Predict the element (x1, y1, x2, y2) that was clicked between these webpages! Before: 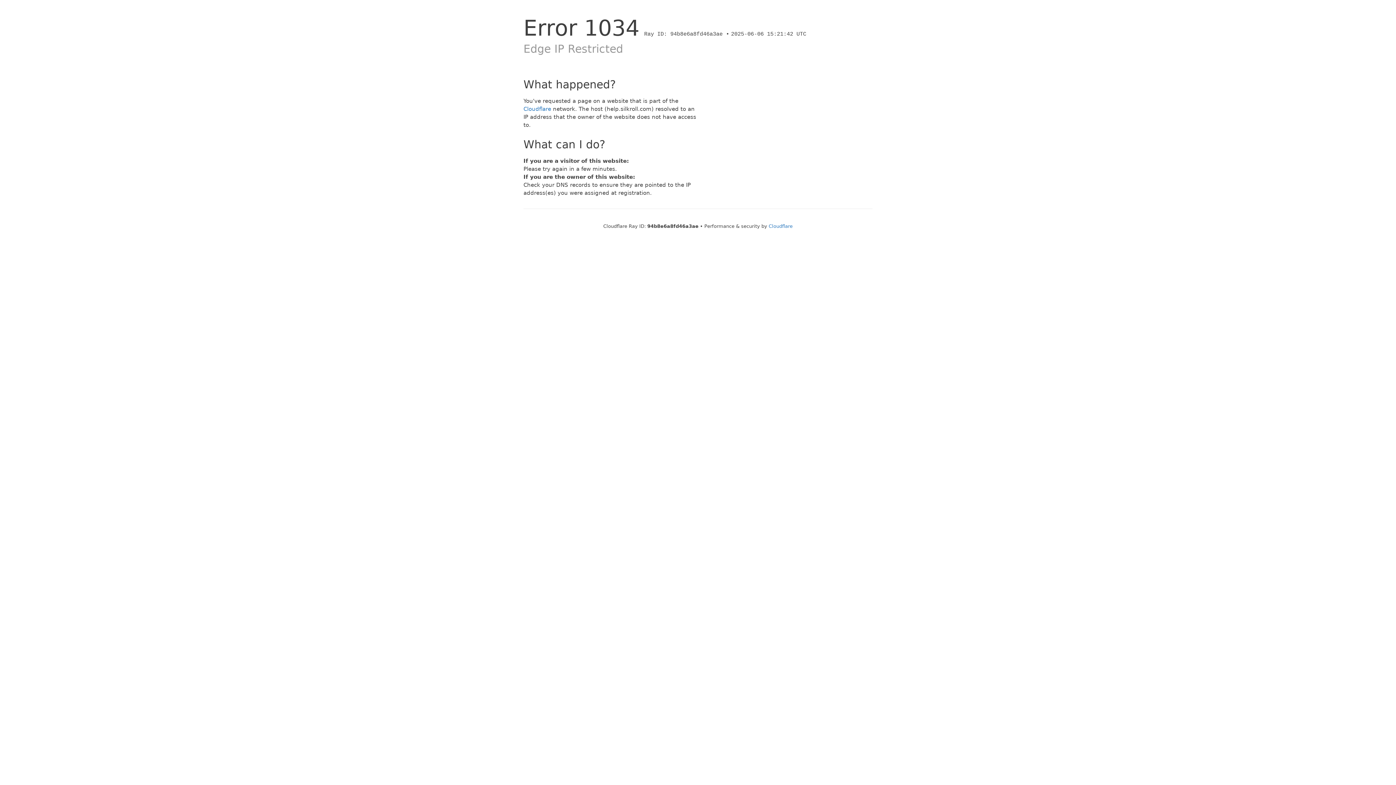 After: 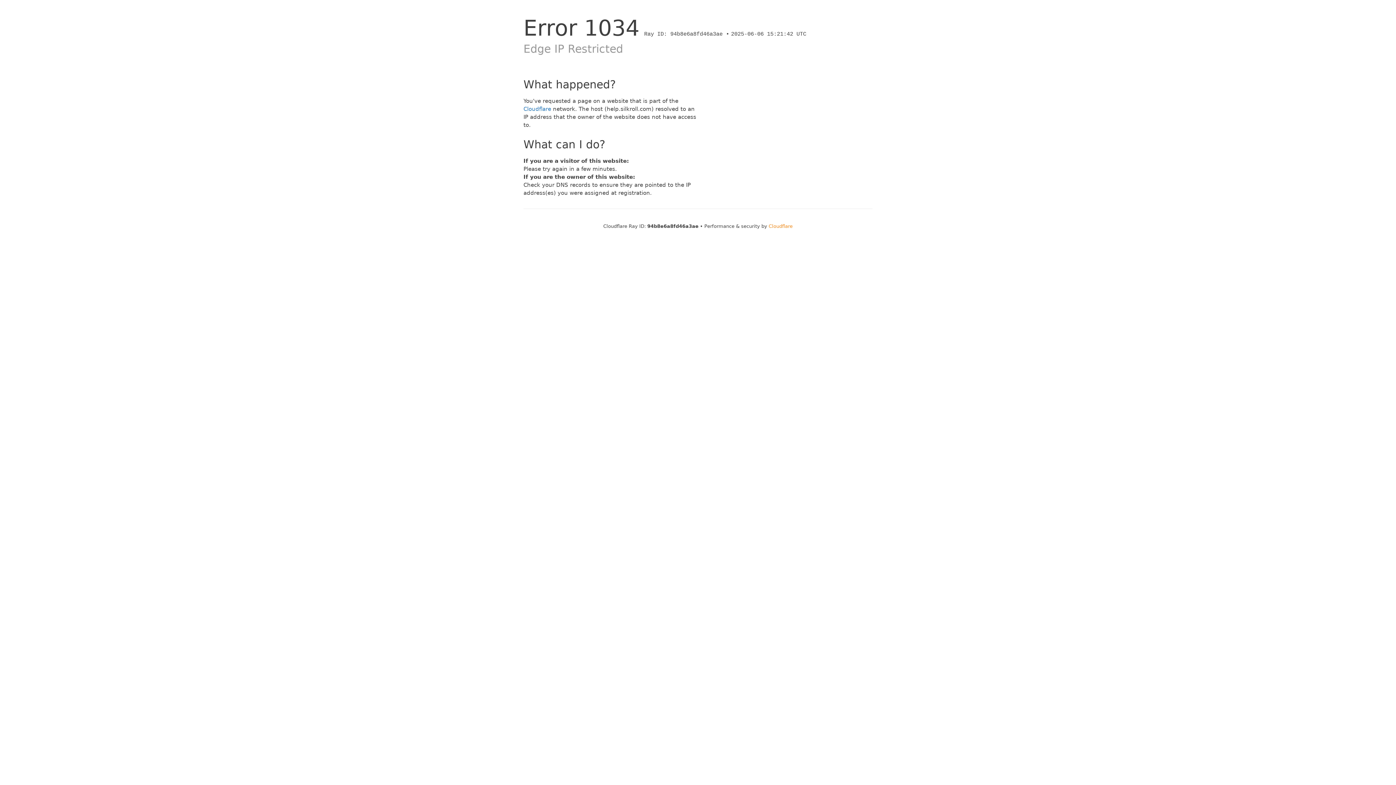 Action: bbox: (768, 223, 792, 229) label: Cloudflare